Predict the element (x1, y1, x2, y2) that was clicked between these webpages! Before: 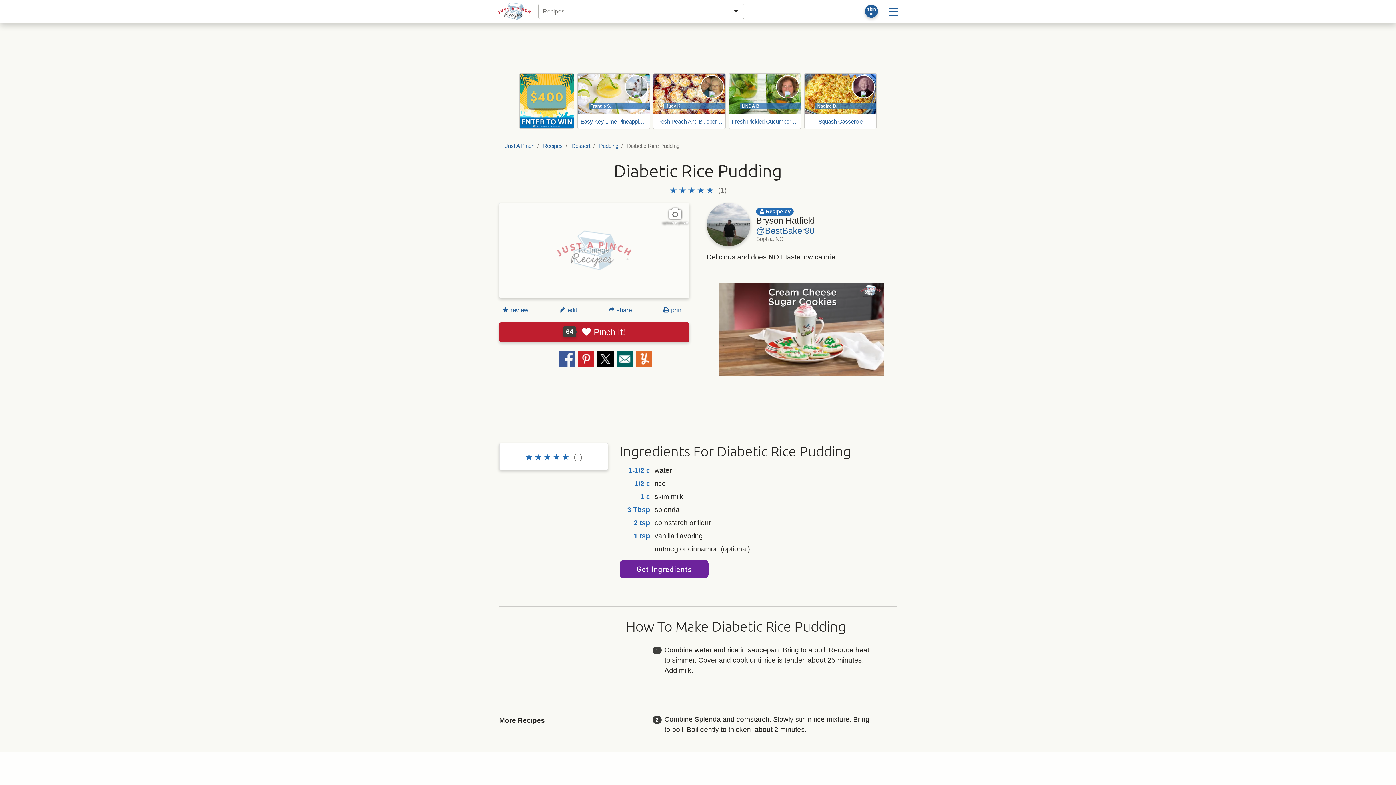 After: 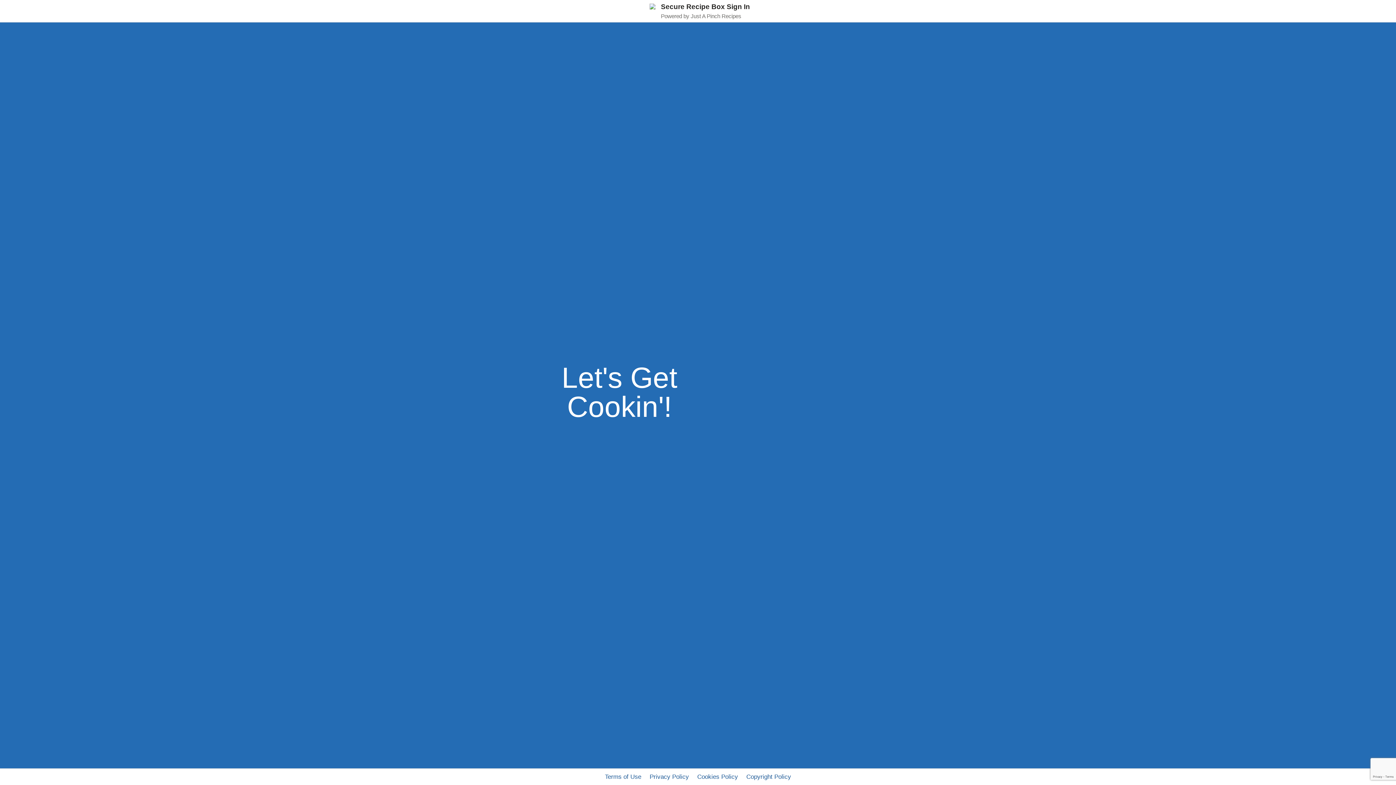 Action: label: sign
in bbox: (860, 2, 882, 20)